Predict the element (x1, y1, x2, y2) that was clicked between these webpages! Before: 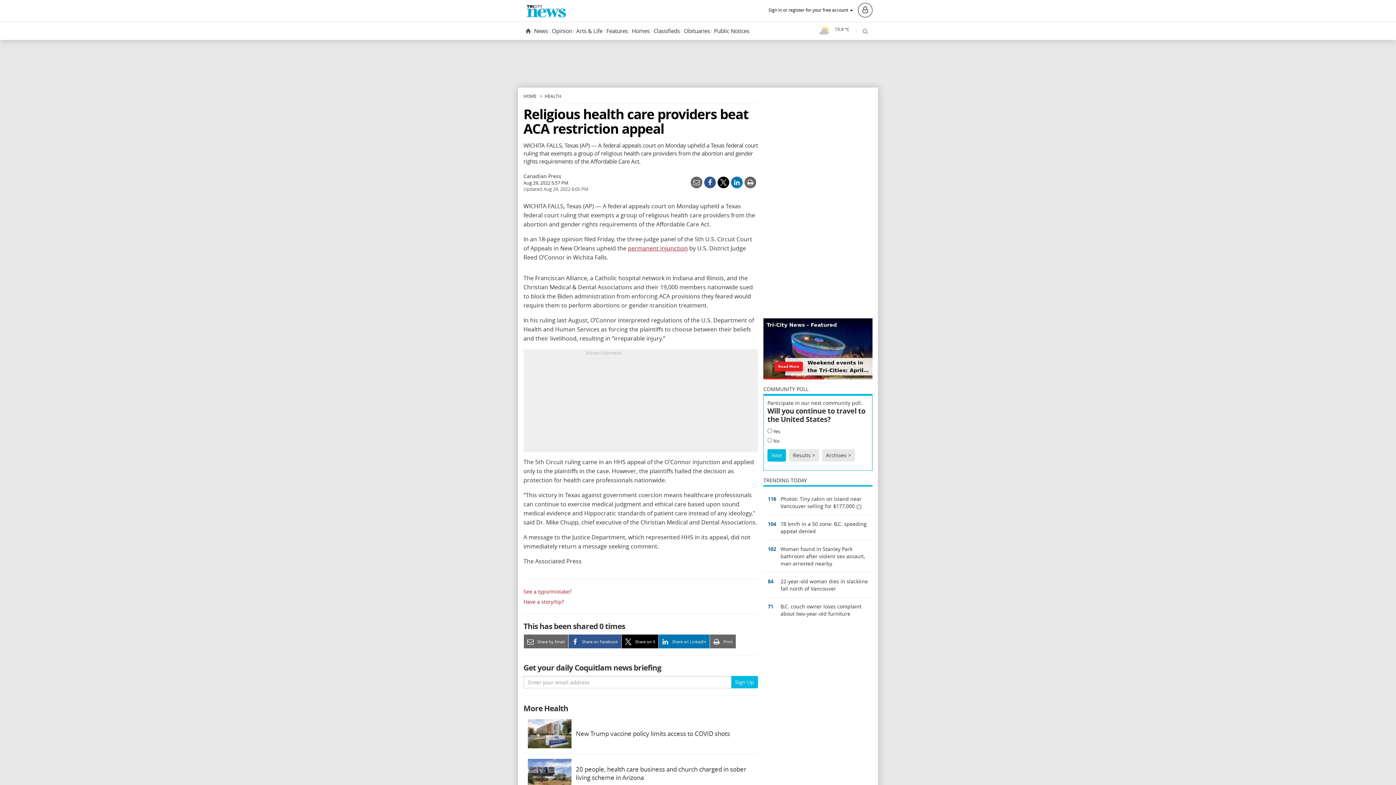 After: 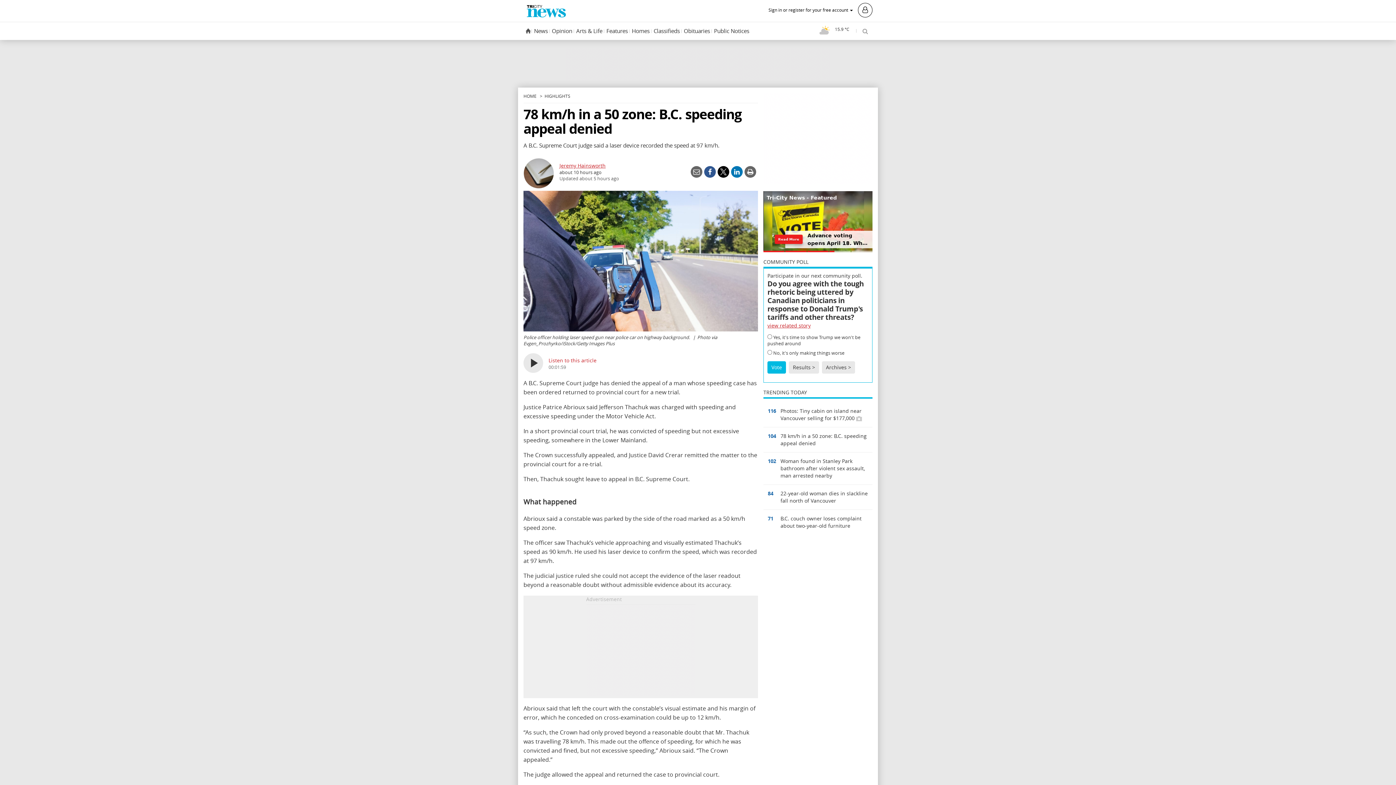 Action: label: 104	
78 km/h in a 50 zone: B.C. speeding appeal denied bbox: (763, 515, 872, 540)